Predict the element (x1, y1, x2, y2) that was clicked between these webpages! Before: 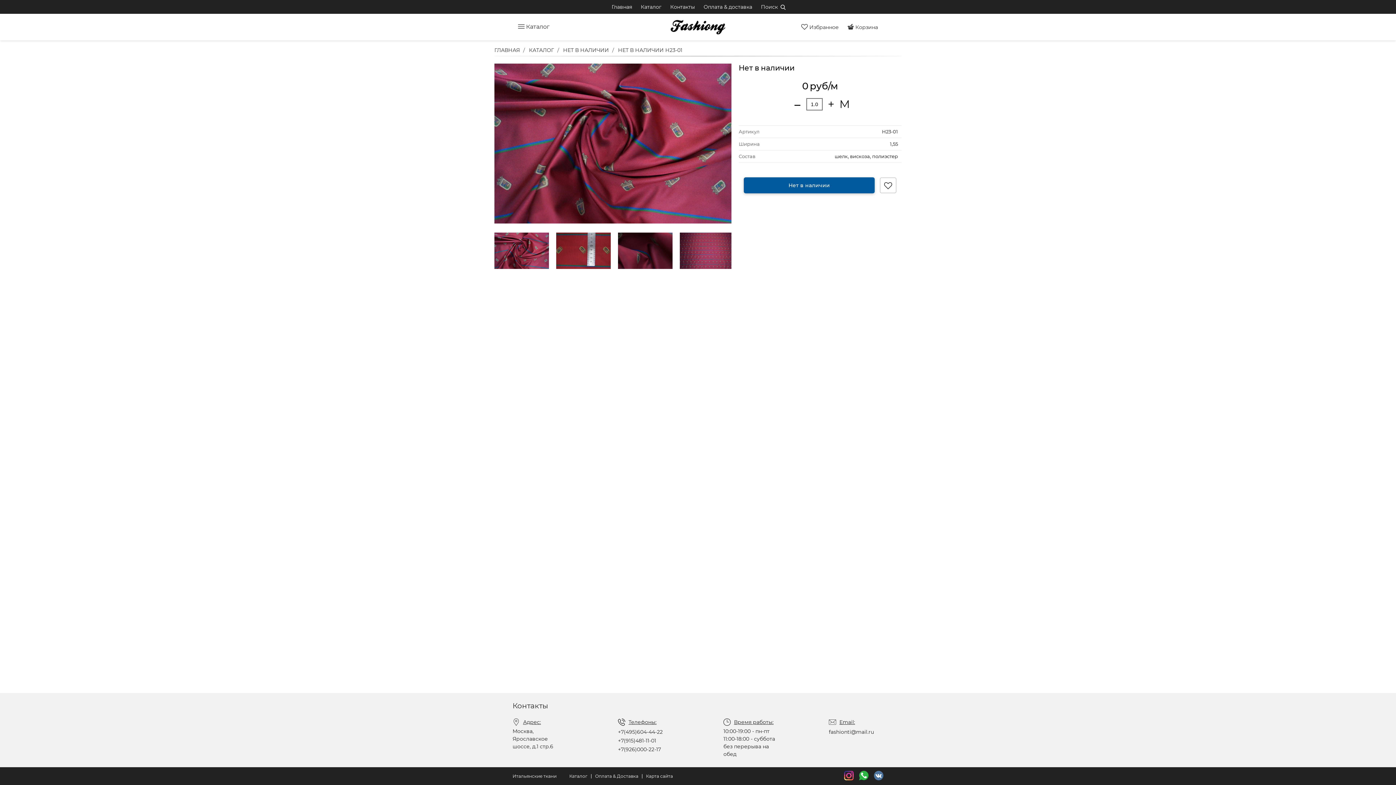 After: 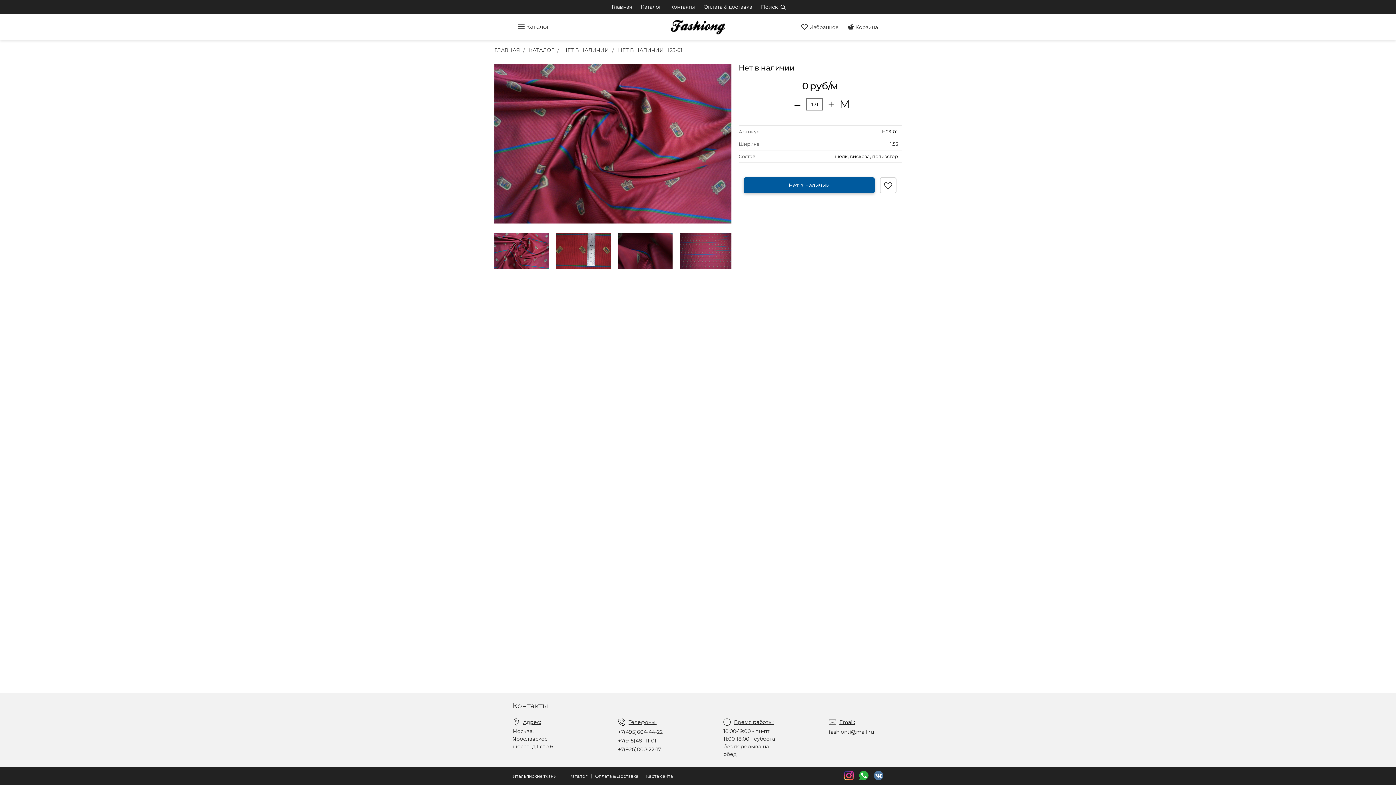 Action: bbox: (618, 736, 672, 745) label: +7(915)481-11-01